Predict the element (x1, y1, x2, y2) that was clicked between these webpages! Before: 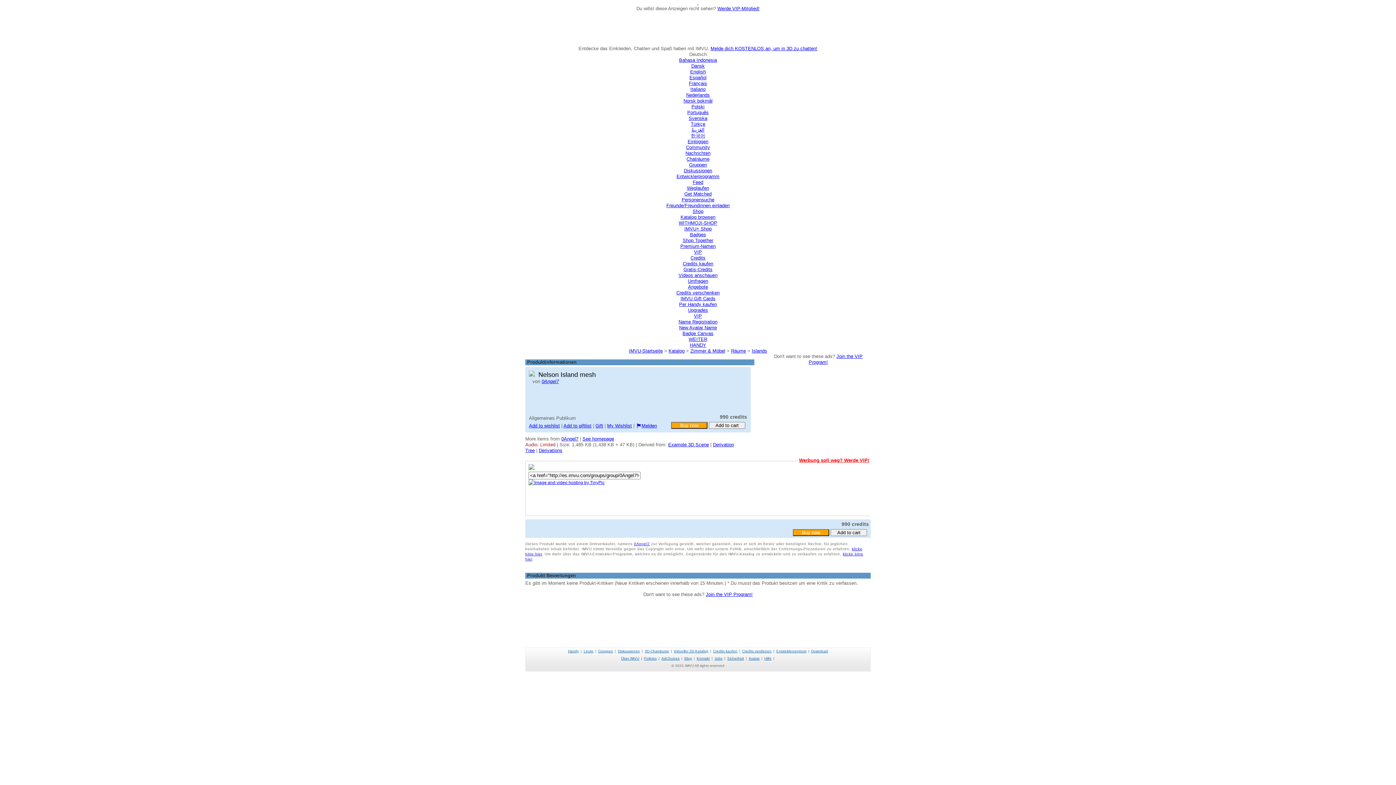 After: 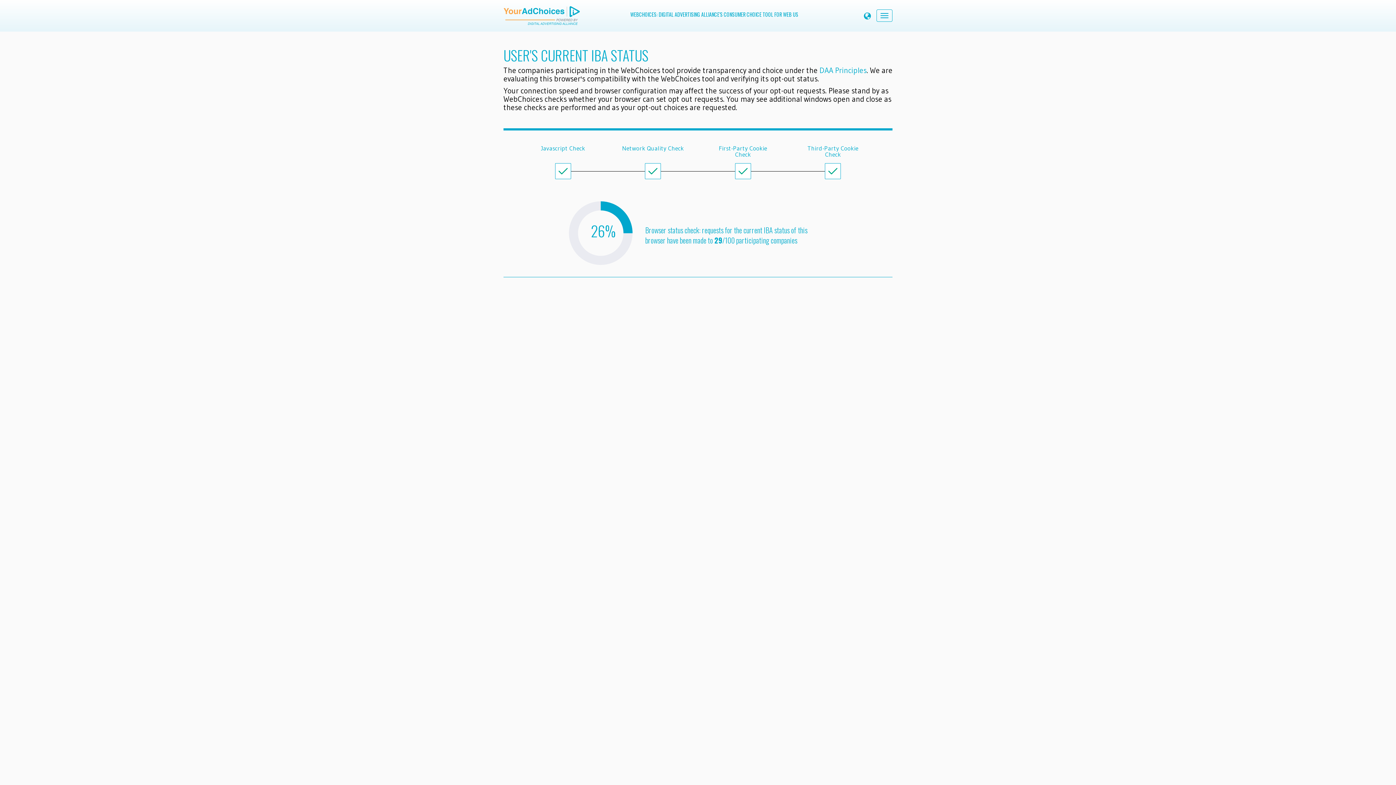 Action: label: AdChoices bbox: (661, 656, 679, 660)